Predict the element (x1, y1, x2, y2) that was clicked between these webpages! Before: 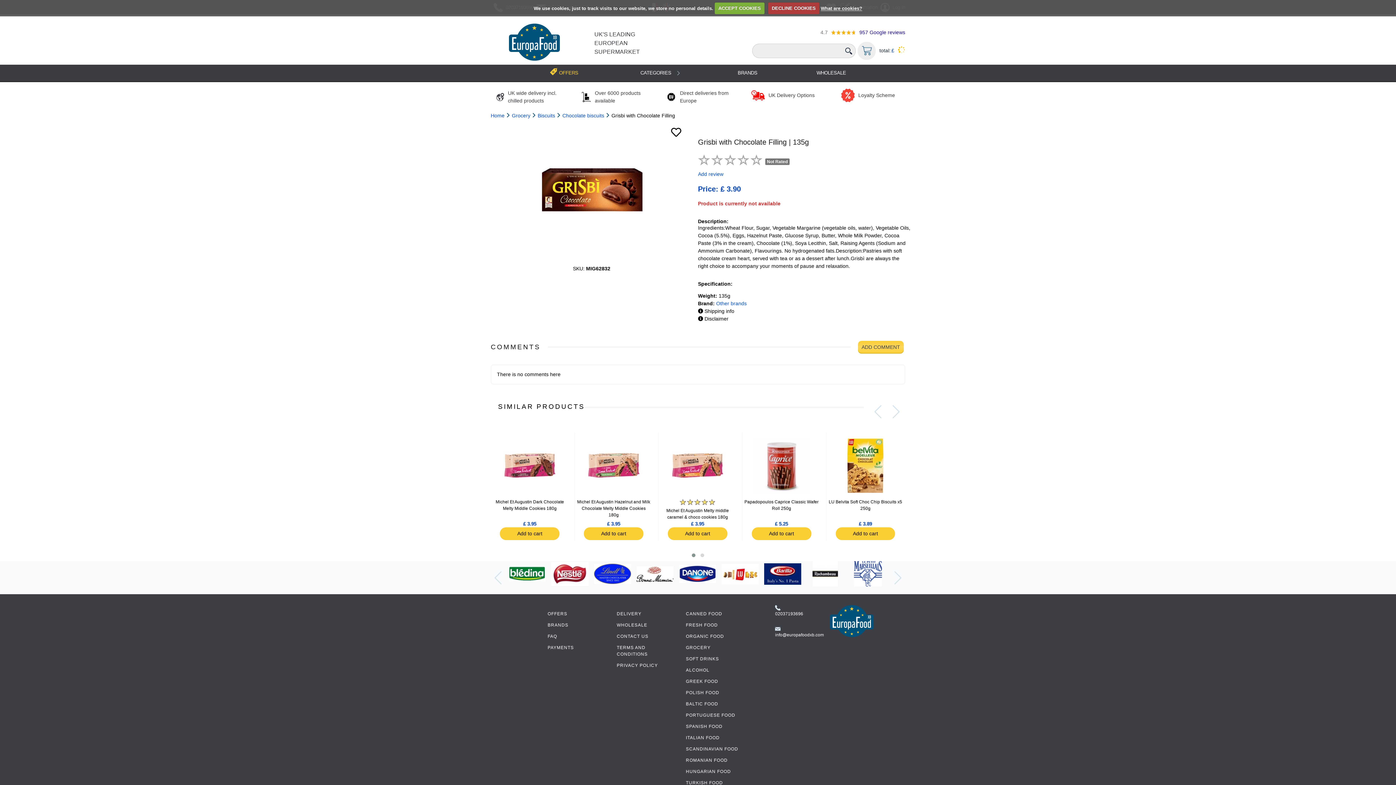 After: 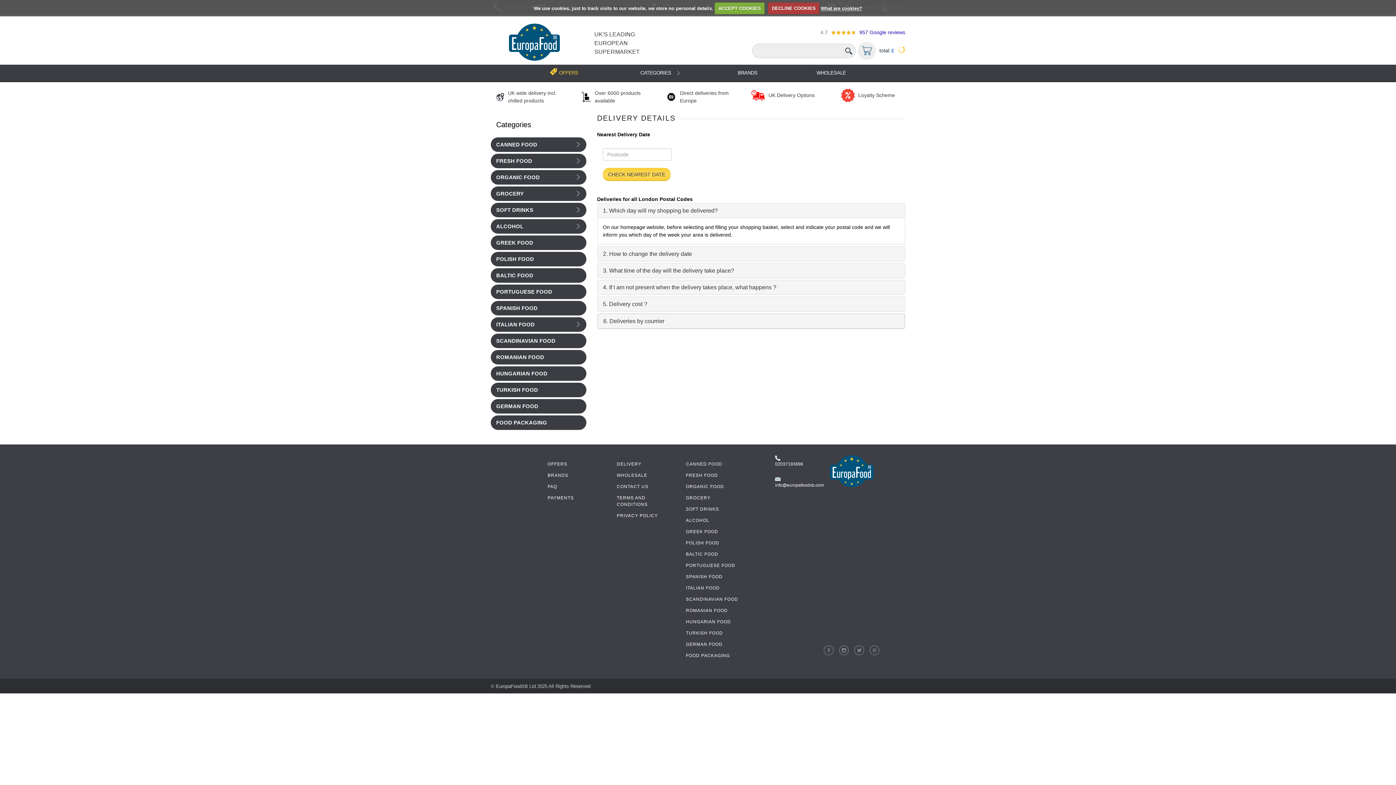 Action: bbox: (616, 611, 675, 617) label: DELIVERY